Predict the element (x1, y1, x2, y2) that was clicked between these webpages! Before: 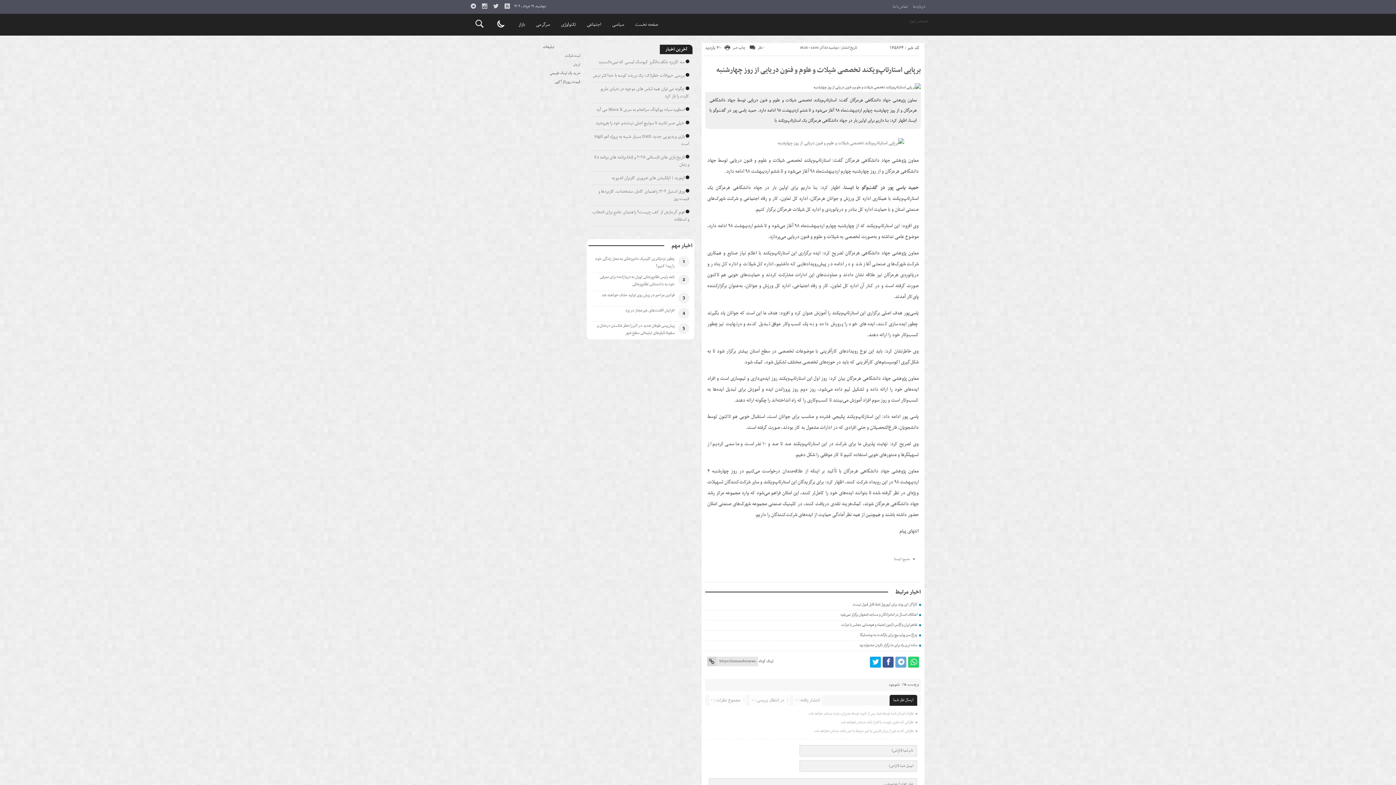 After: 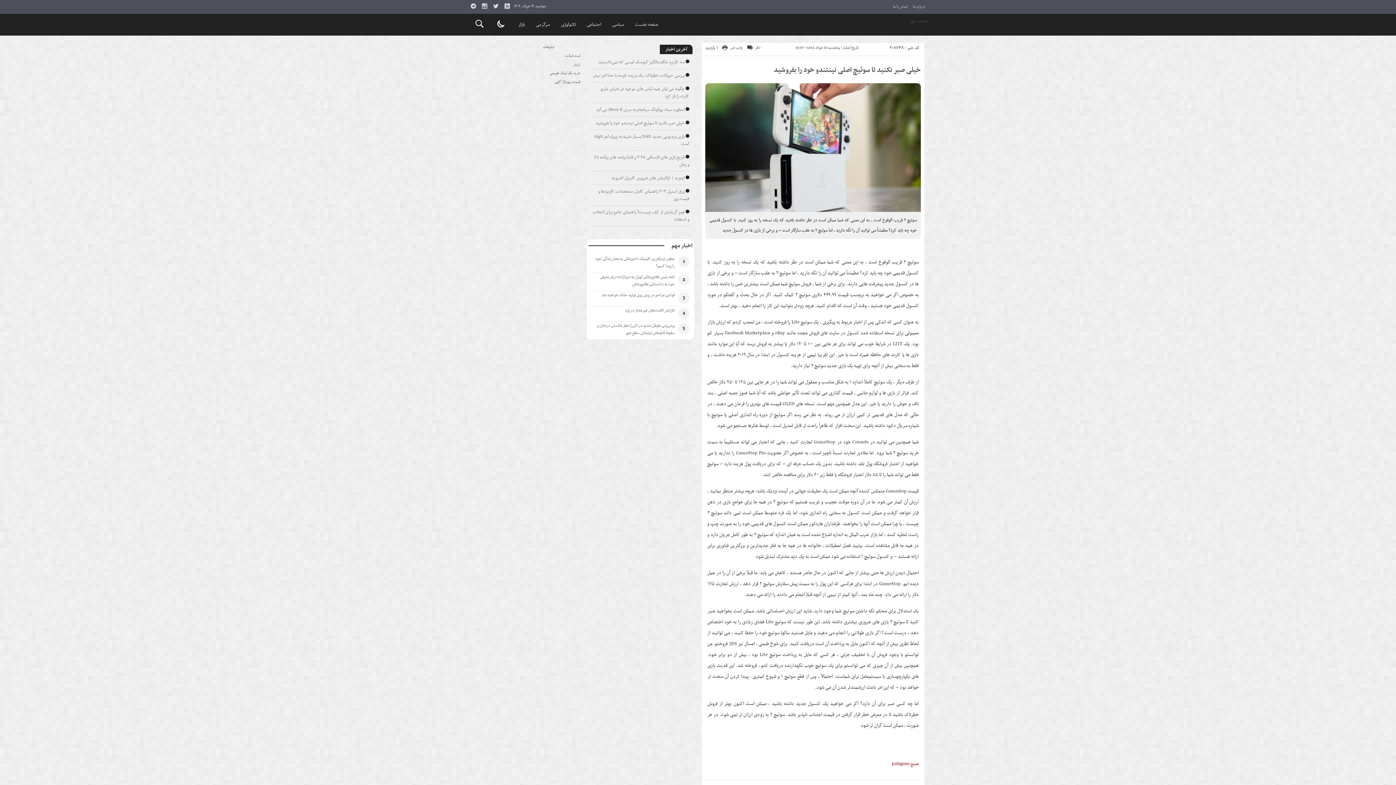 Action: bbox: (595, 119, 684, 127) label: خیلی صبر نکنید تا سوئیچ اصلی نینتندو خود را بفروشید